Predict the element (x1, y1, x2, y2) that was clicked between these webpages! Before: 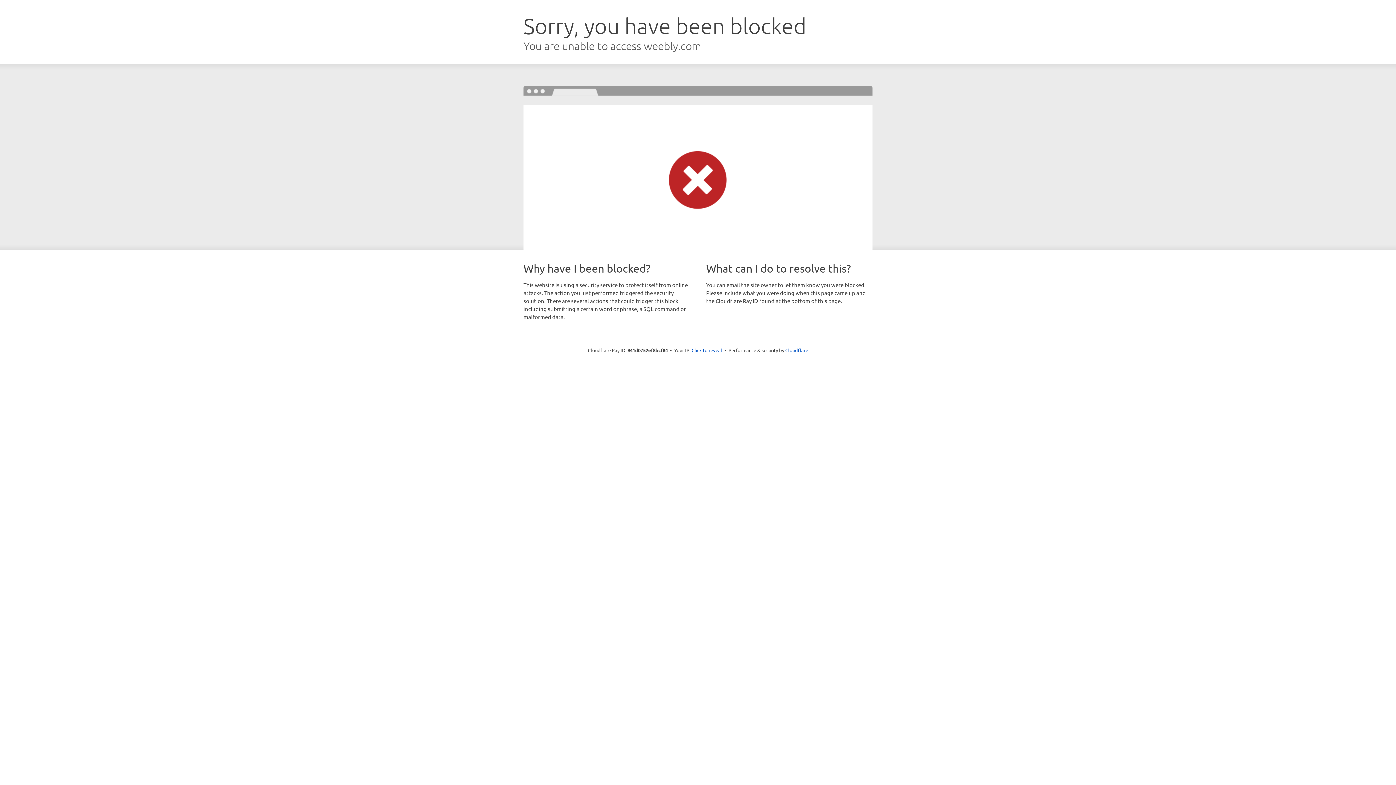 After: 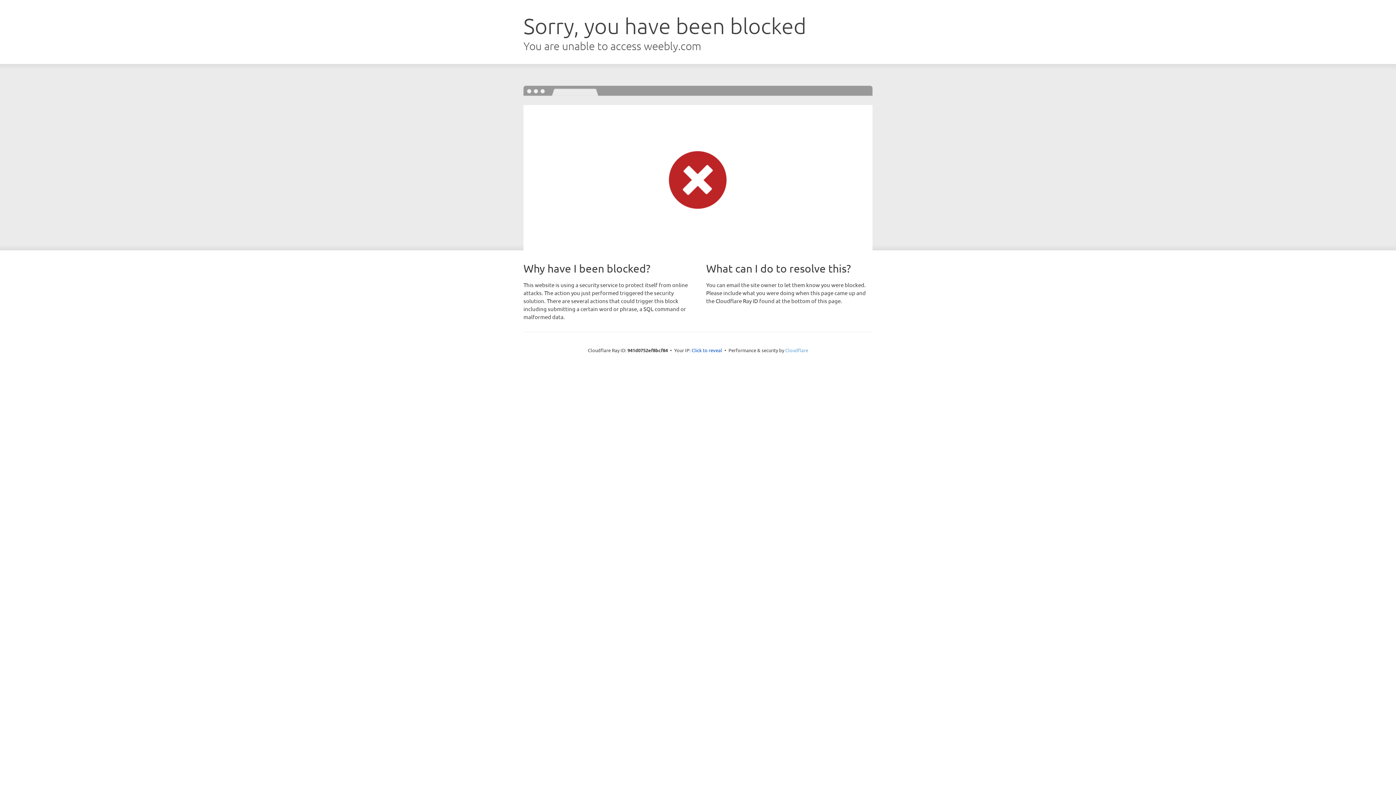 Action: label: Cloudflare bbox: (785, 347, 808, 353)